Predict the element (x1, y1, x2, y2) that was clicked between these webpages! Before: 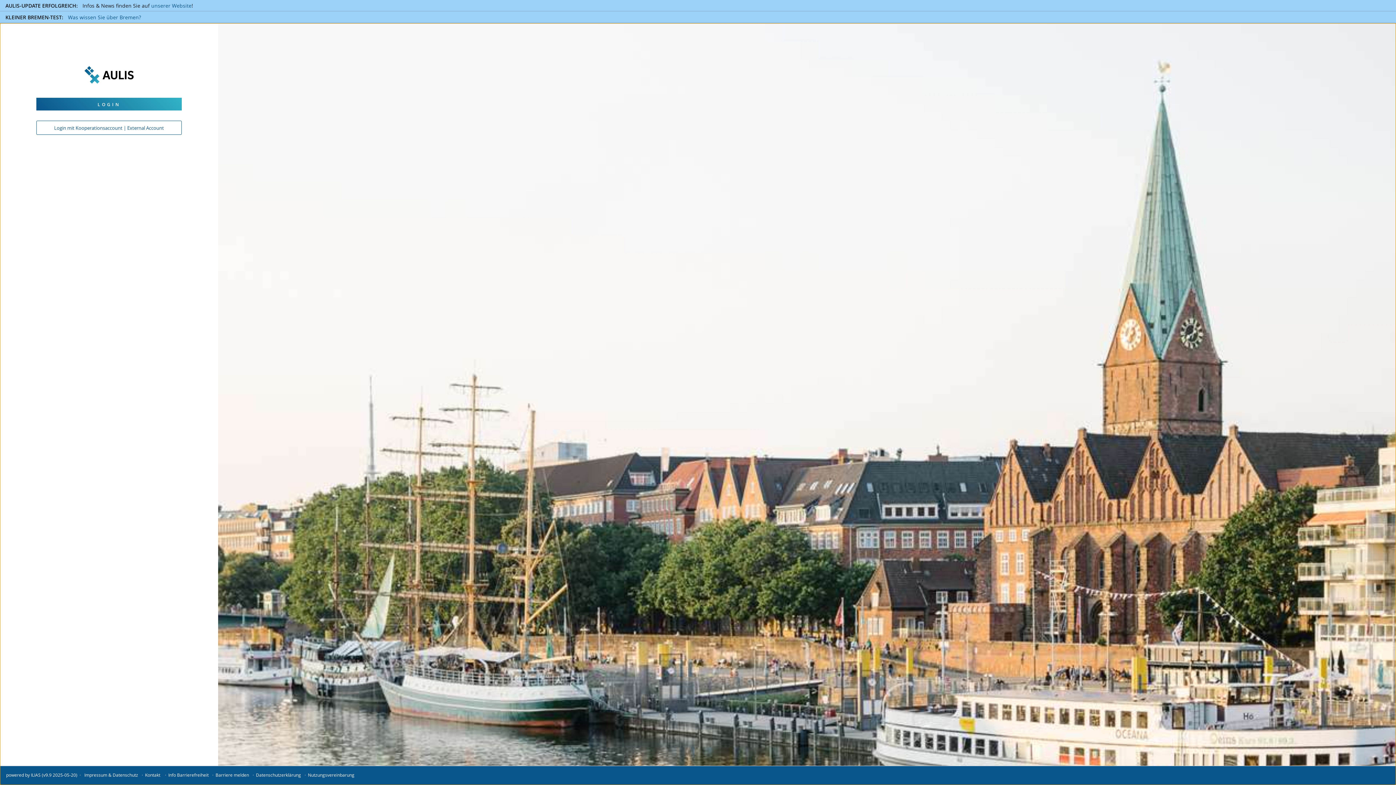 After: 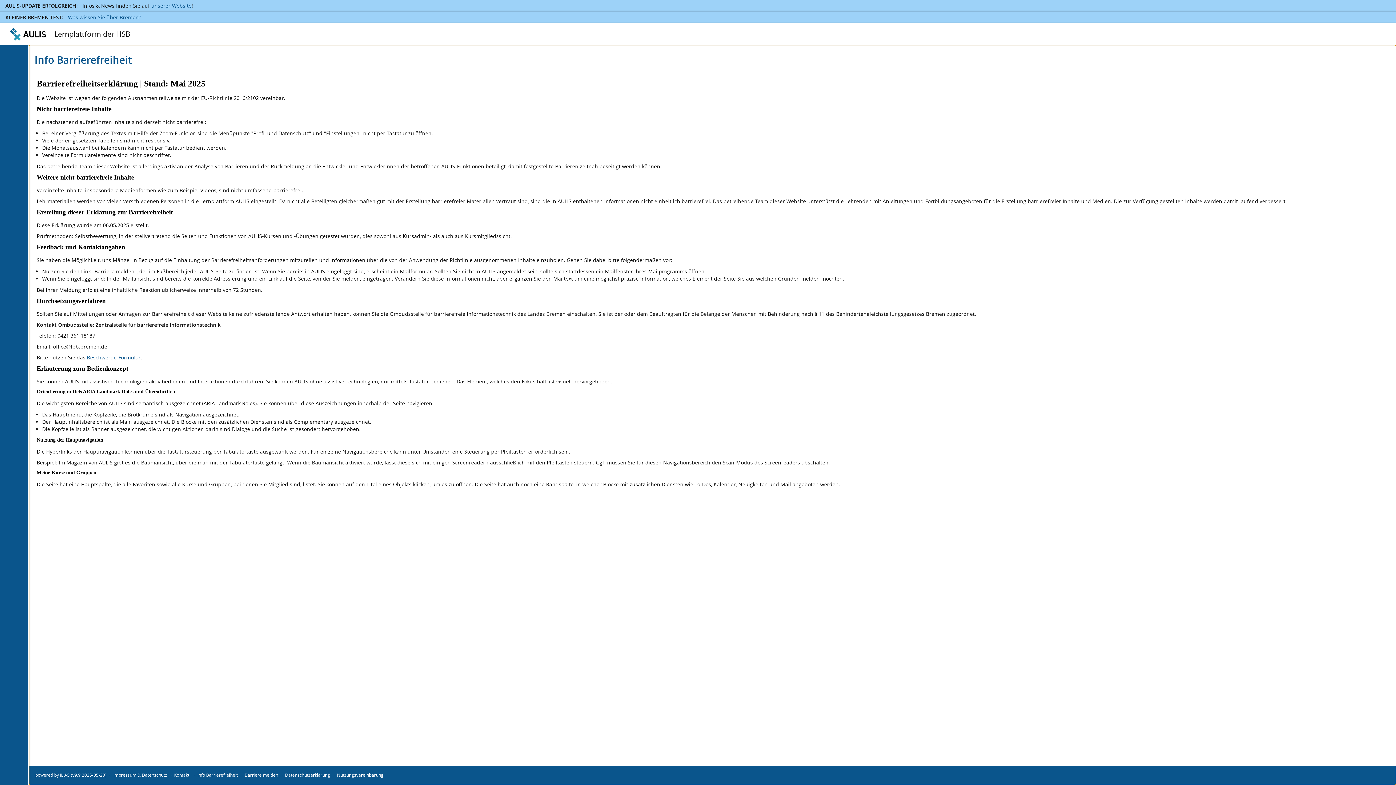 Action: label: Info Barrierefreiheit bbox: (168, 772, 208, 778)